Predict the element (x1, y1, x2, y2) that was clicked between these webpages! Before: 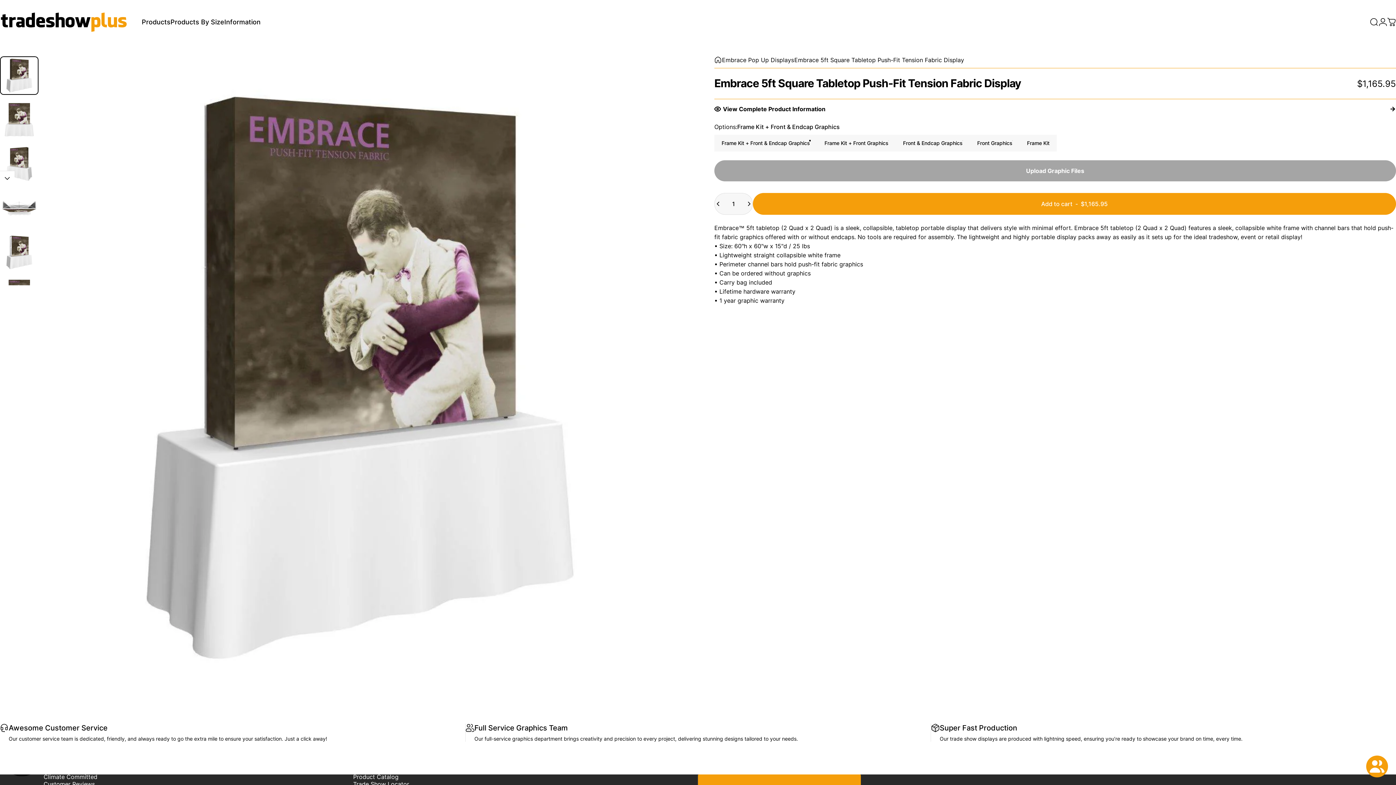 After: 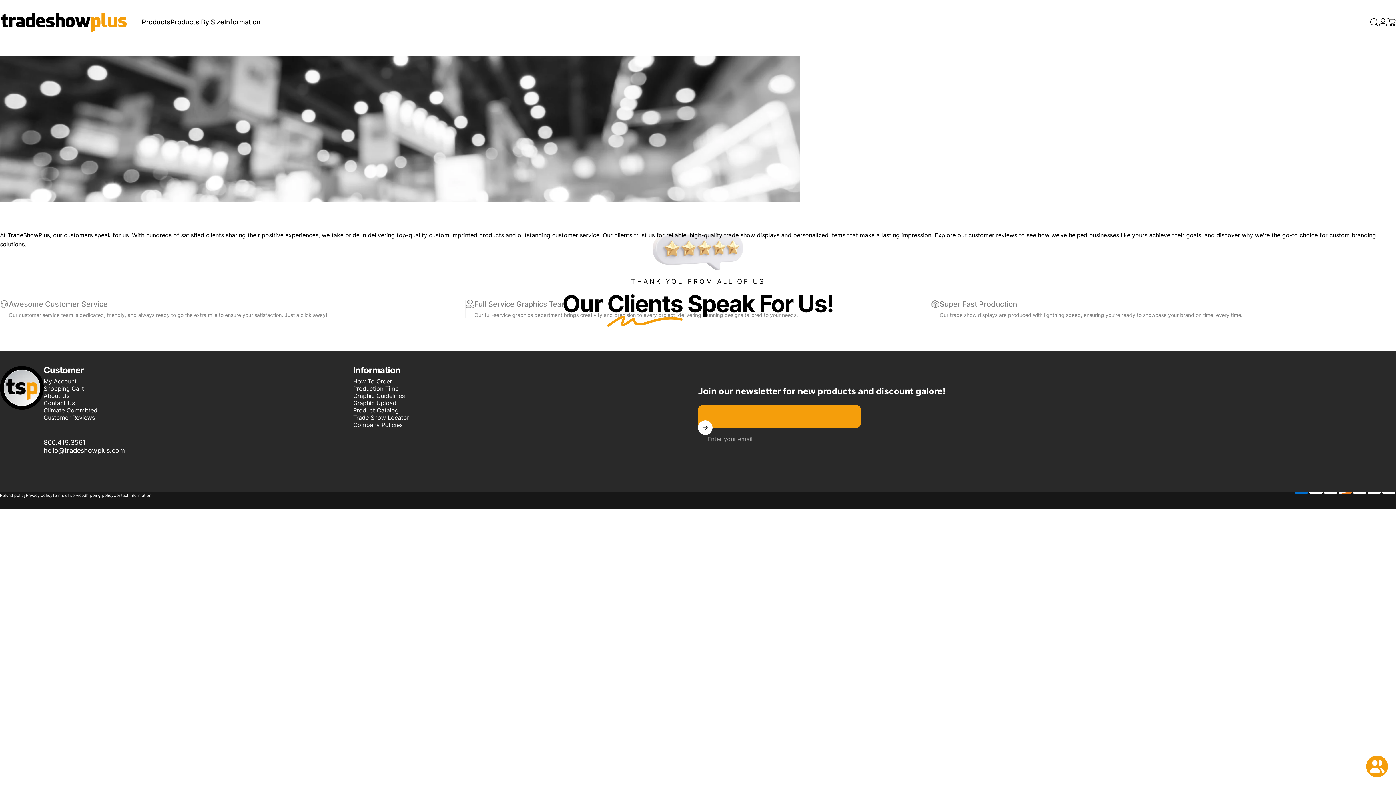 Action: bbox: (43, 780, 94, 788) label: Customer Reviews